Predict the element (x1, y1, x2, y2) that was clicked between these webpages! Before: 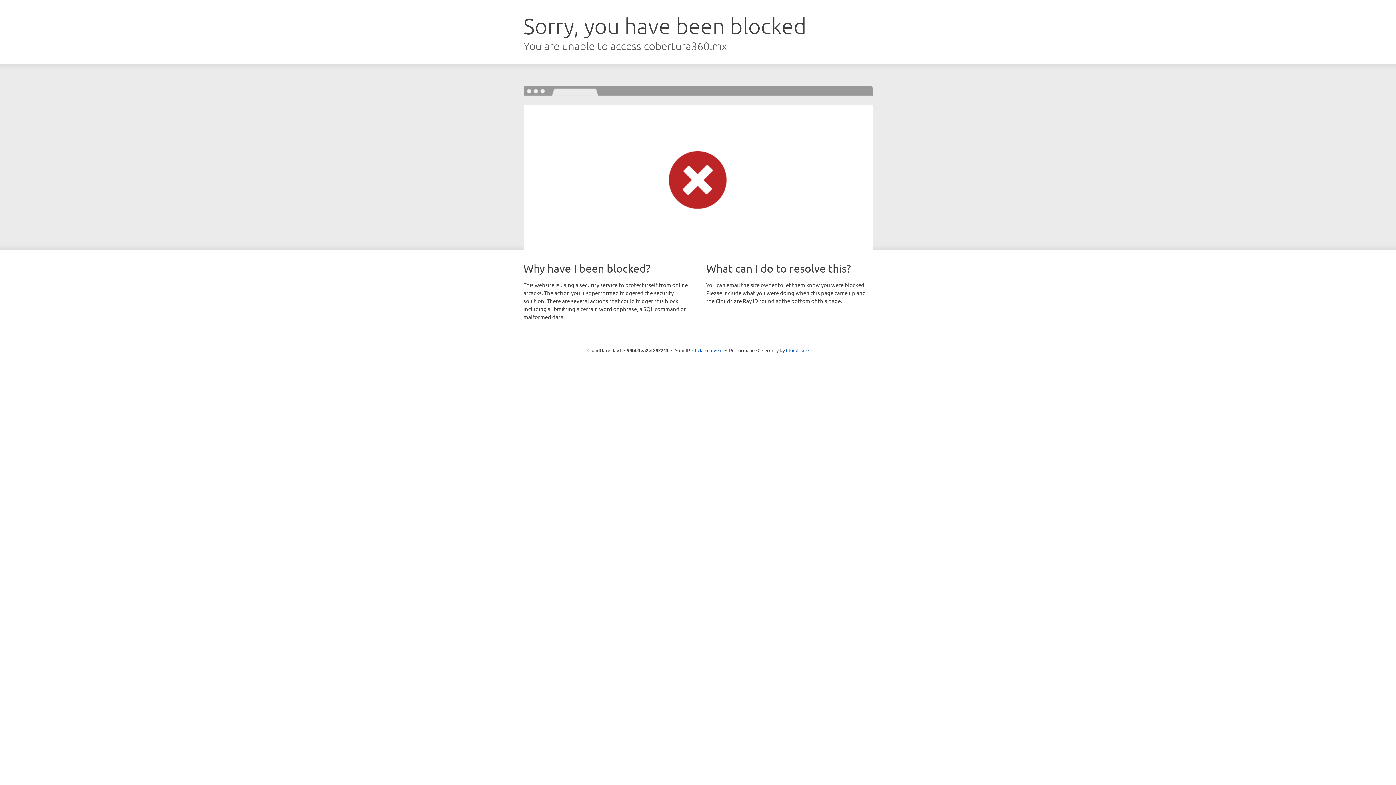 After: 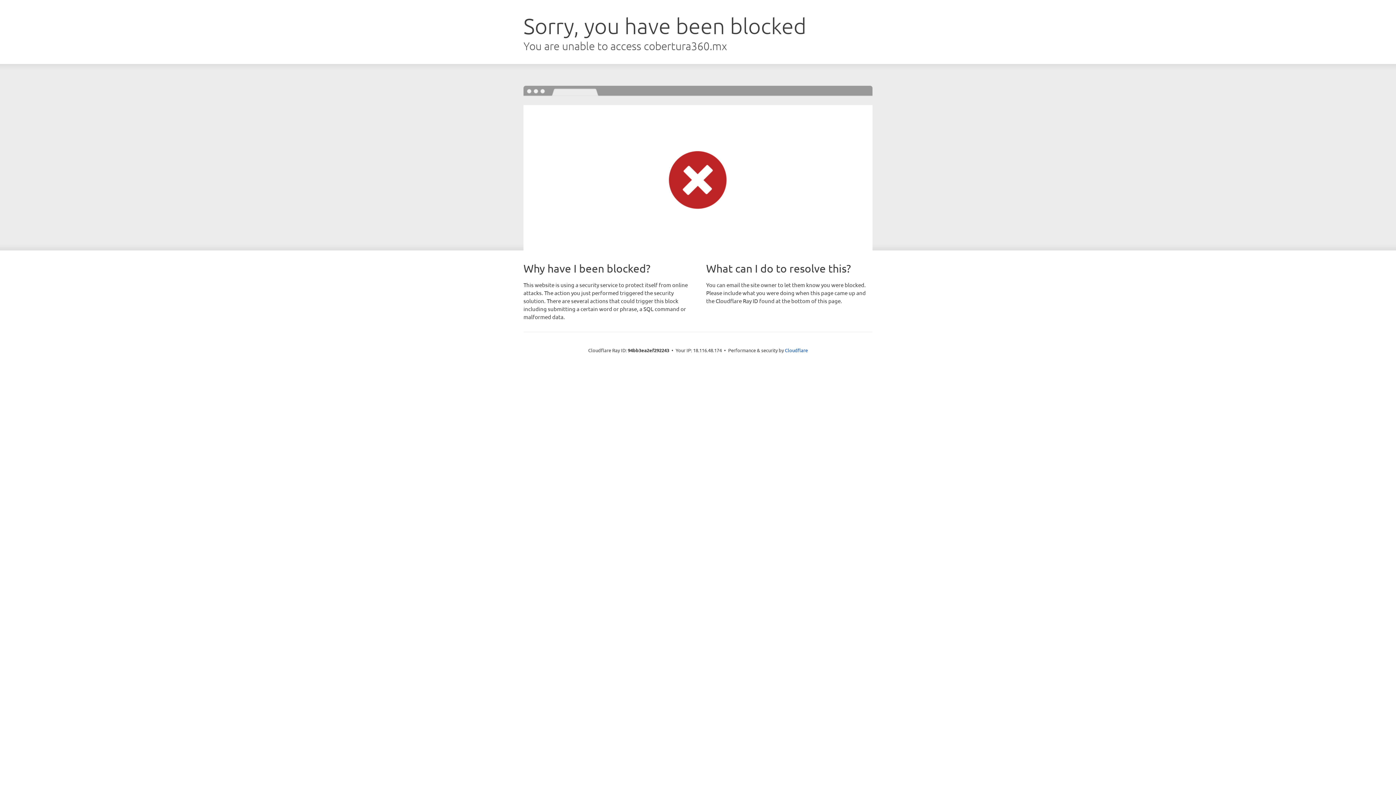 Action: bbox: (692, 346, 722, 353) label: Click to reveal